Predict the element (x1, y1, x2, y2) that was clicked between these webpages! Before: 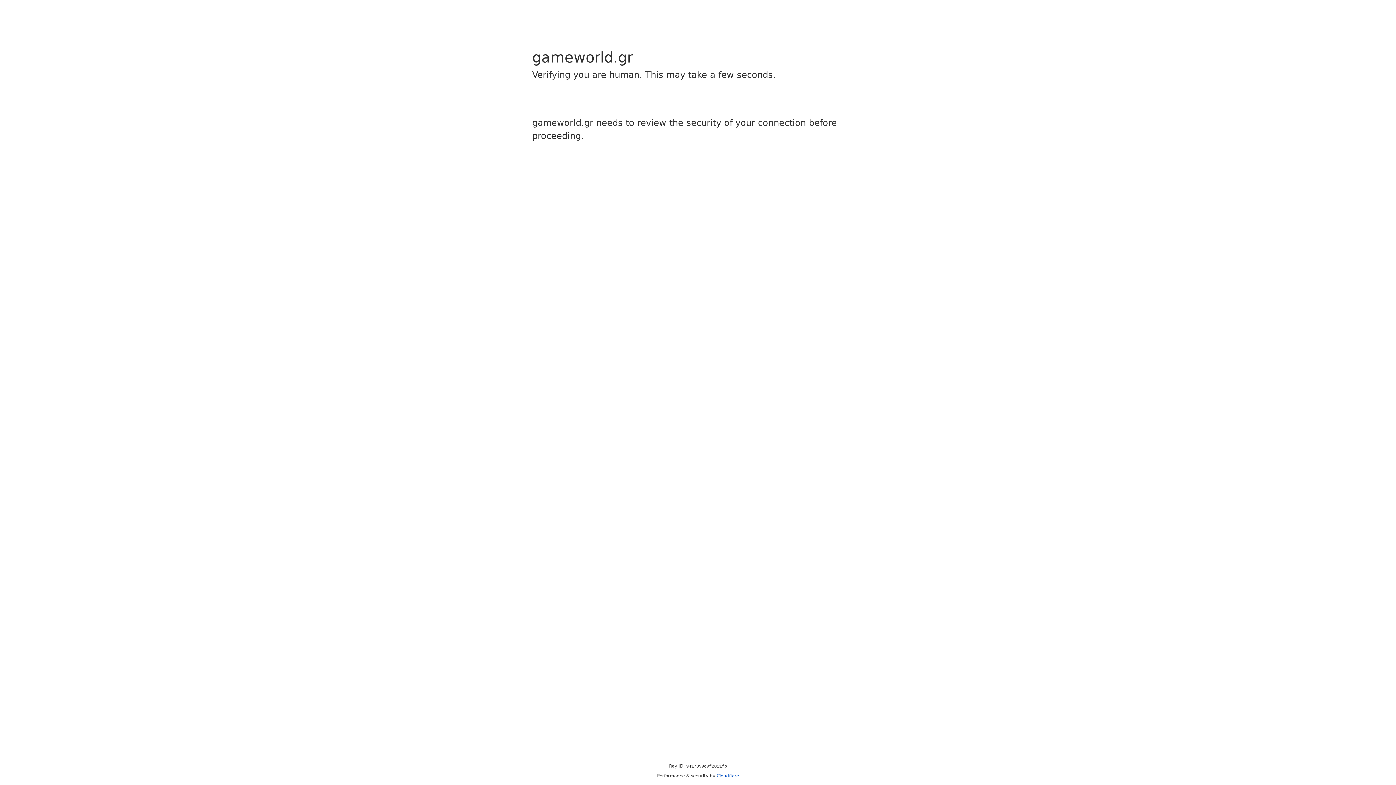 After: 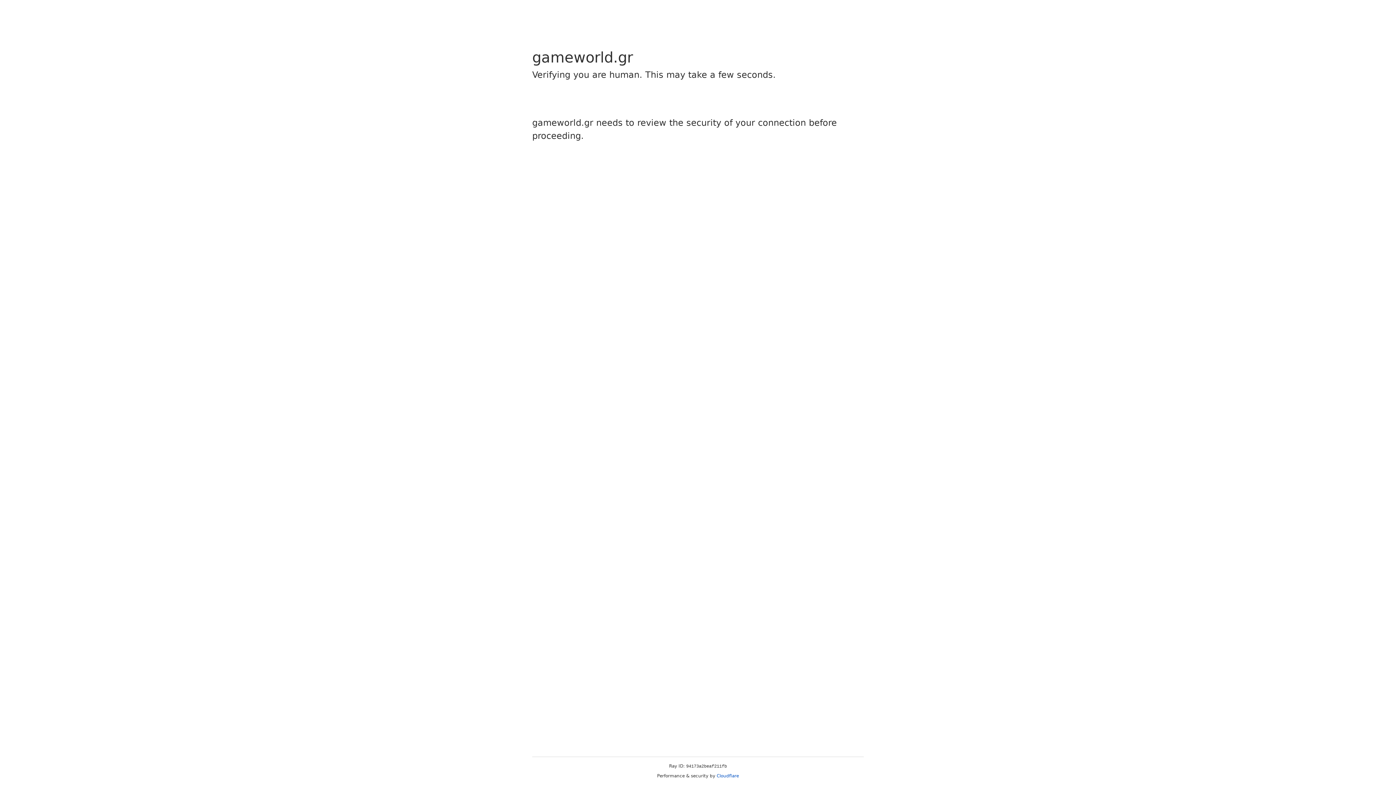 Action: label: Cloudflare bbox: (716, 773, 739, 778)